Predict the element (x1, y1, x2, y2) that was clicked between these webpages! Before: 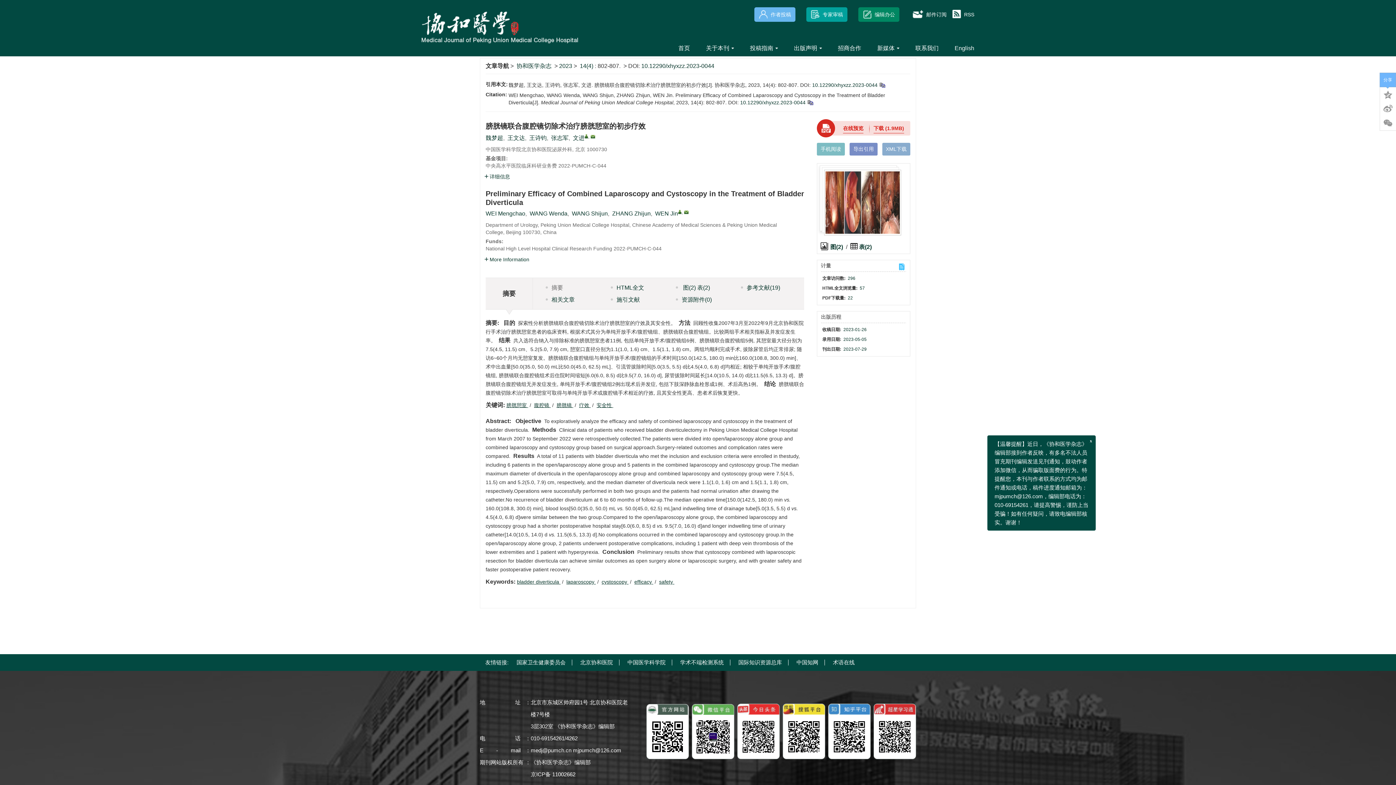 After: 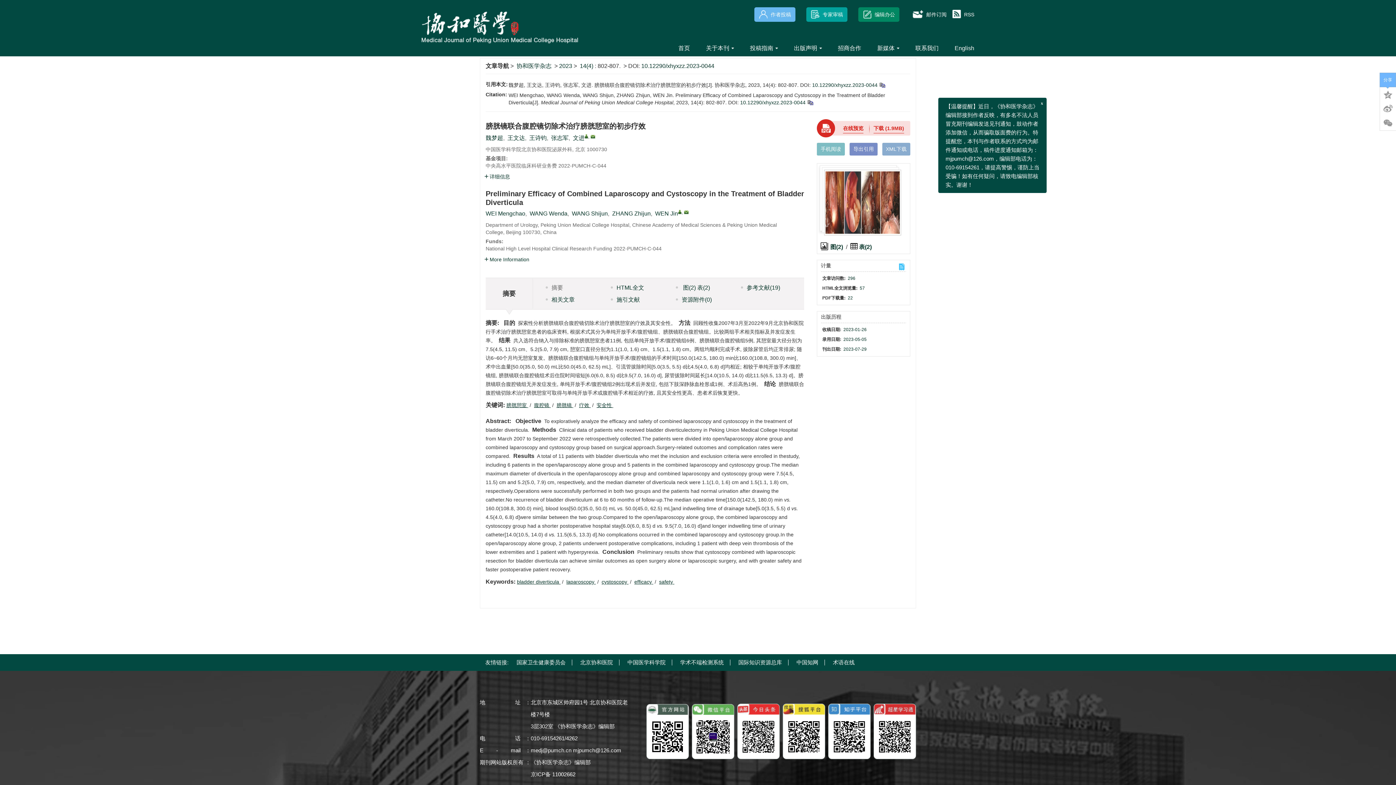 Action: bbox: (573, 654, 619, 671) label: 北京协和医院